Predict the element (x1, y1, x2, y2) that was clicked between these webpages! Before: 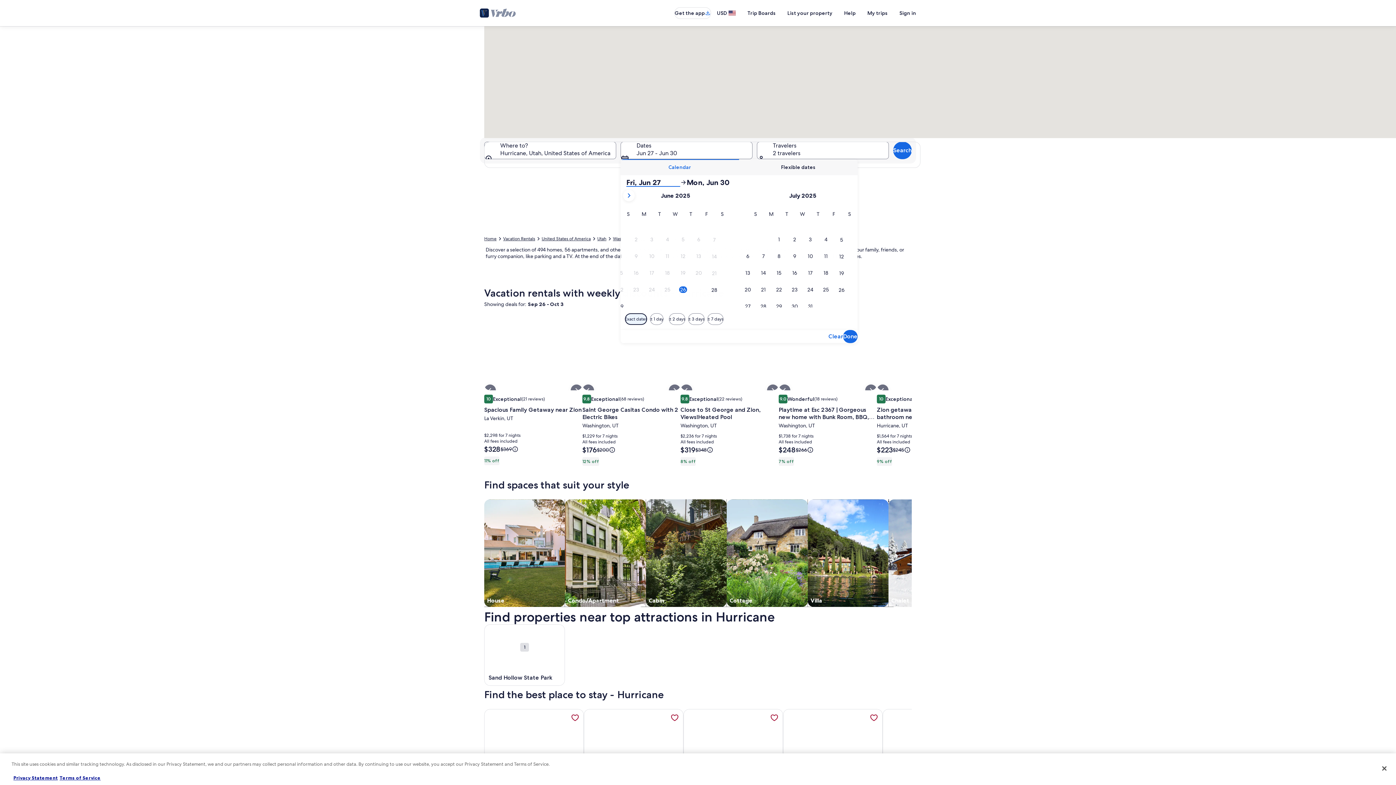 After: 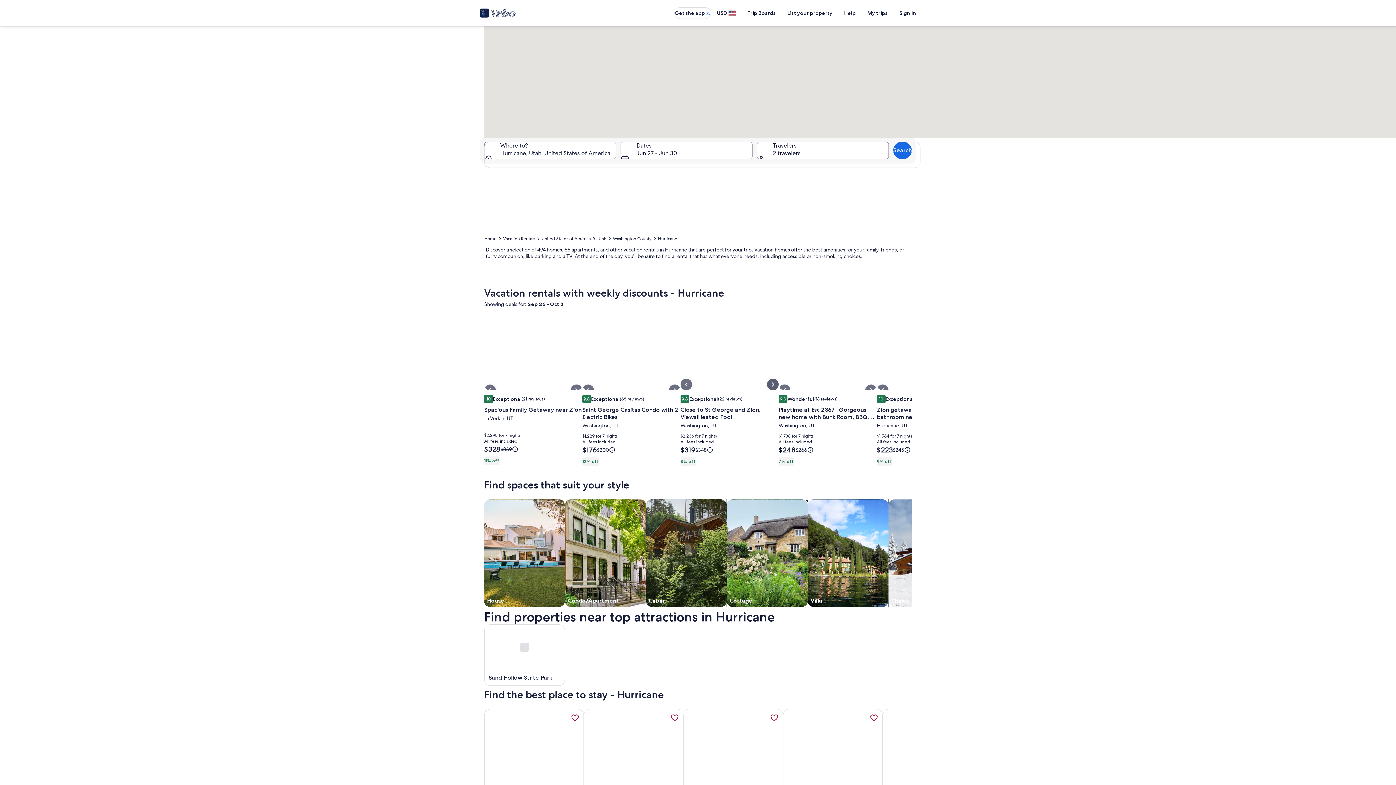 Action: bbox: (767, 384, 778, 396)